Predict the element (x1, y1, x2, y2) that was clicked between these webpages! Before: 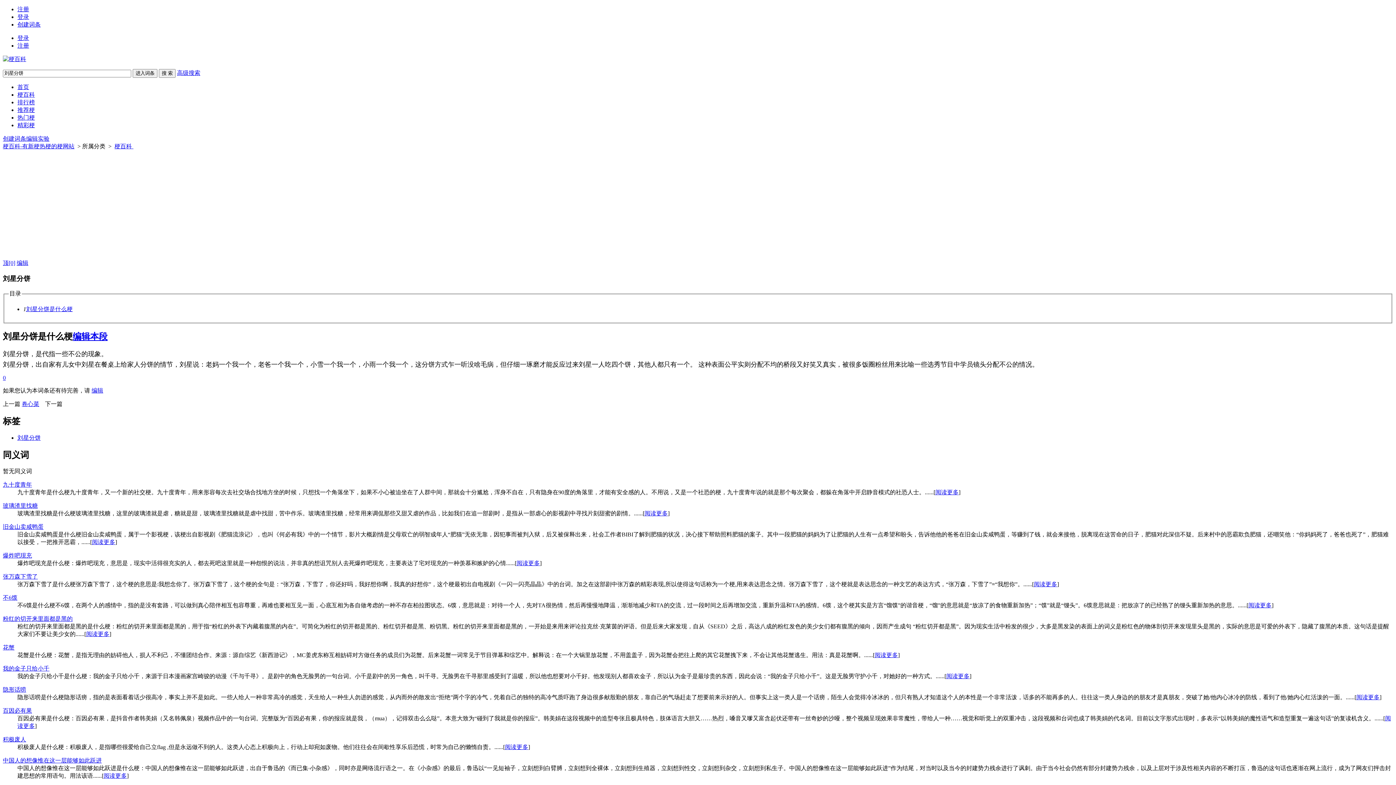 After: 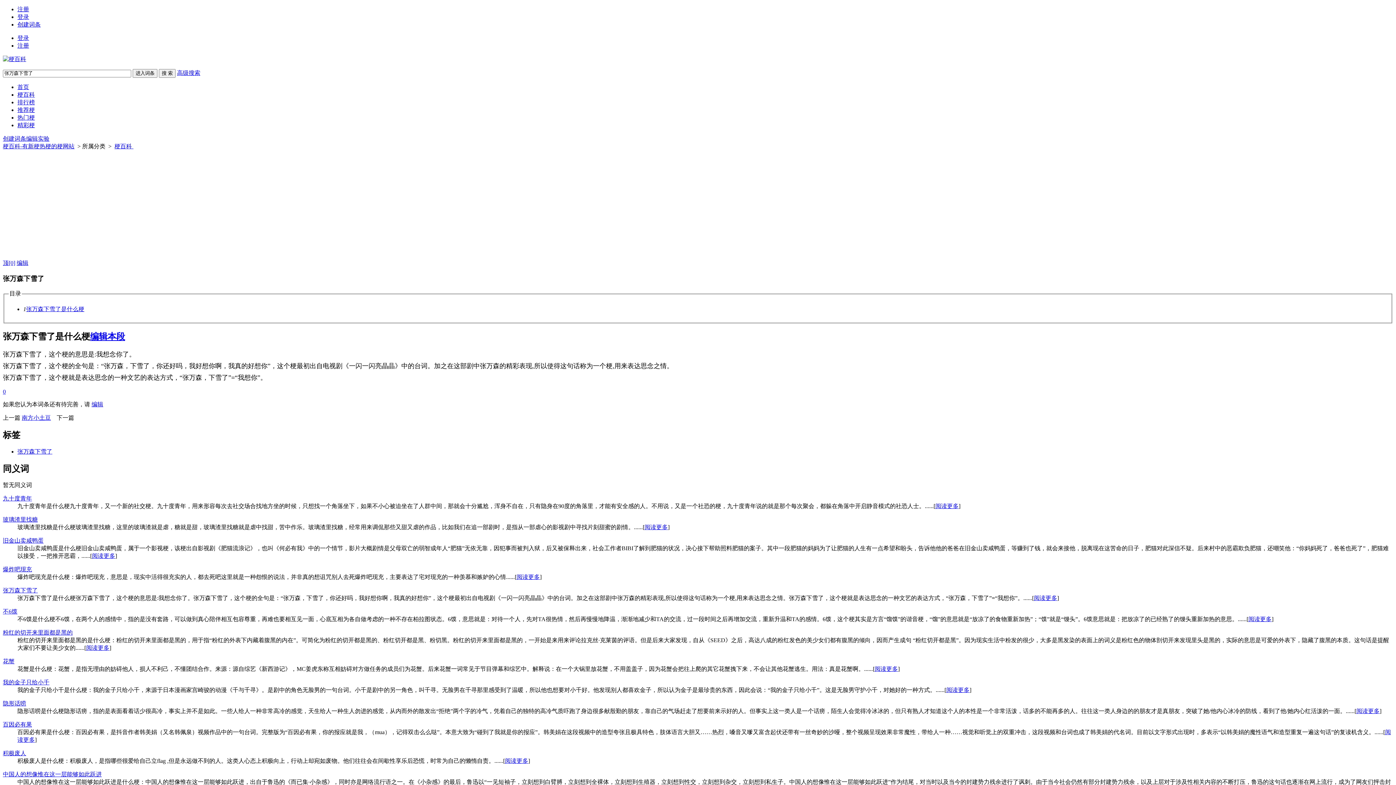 Action: label: 阅读更多 bbox: (1034, 581, 1057, 587)